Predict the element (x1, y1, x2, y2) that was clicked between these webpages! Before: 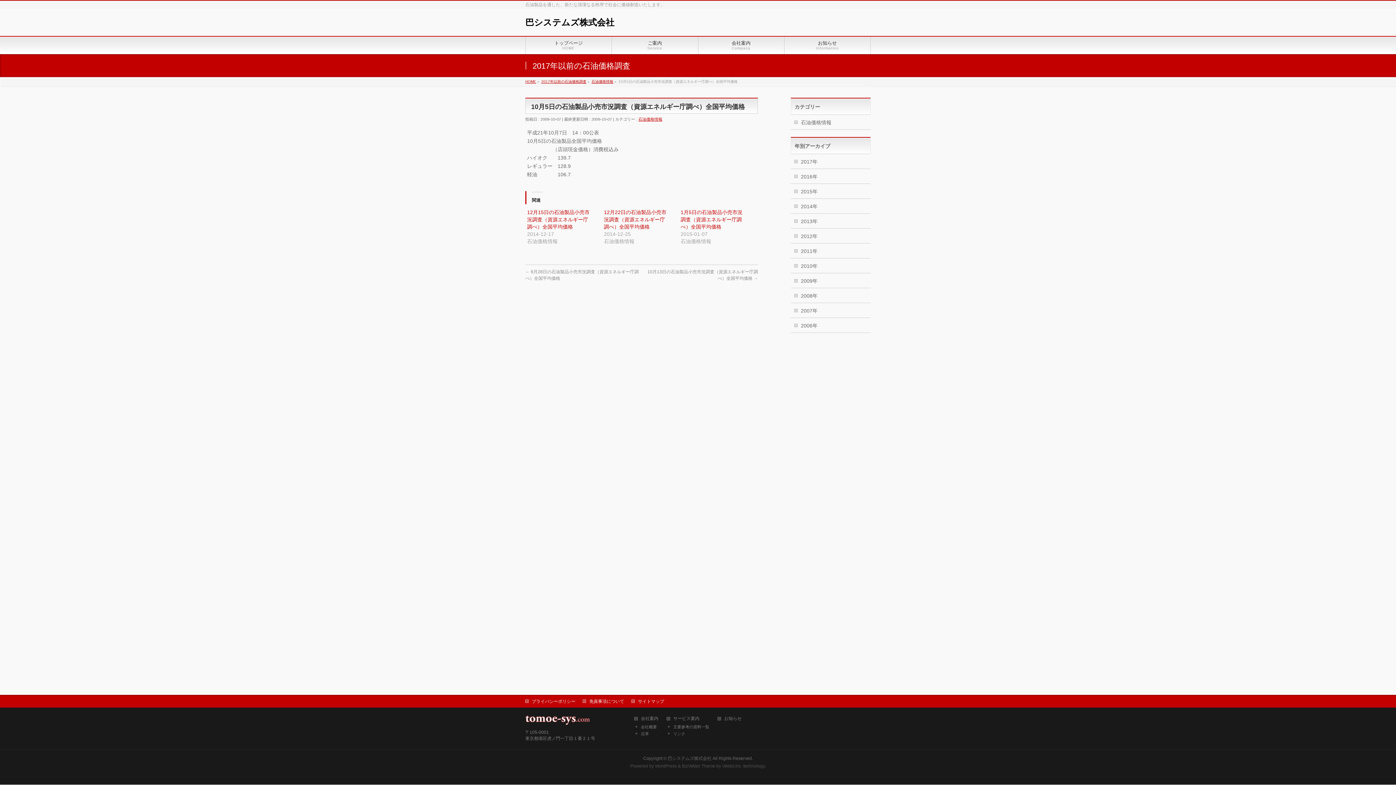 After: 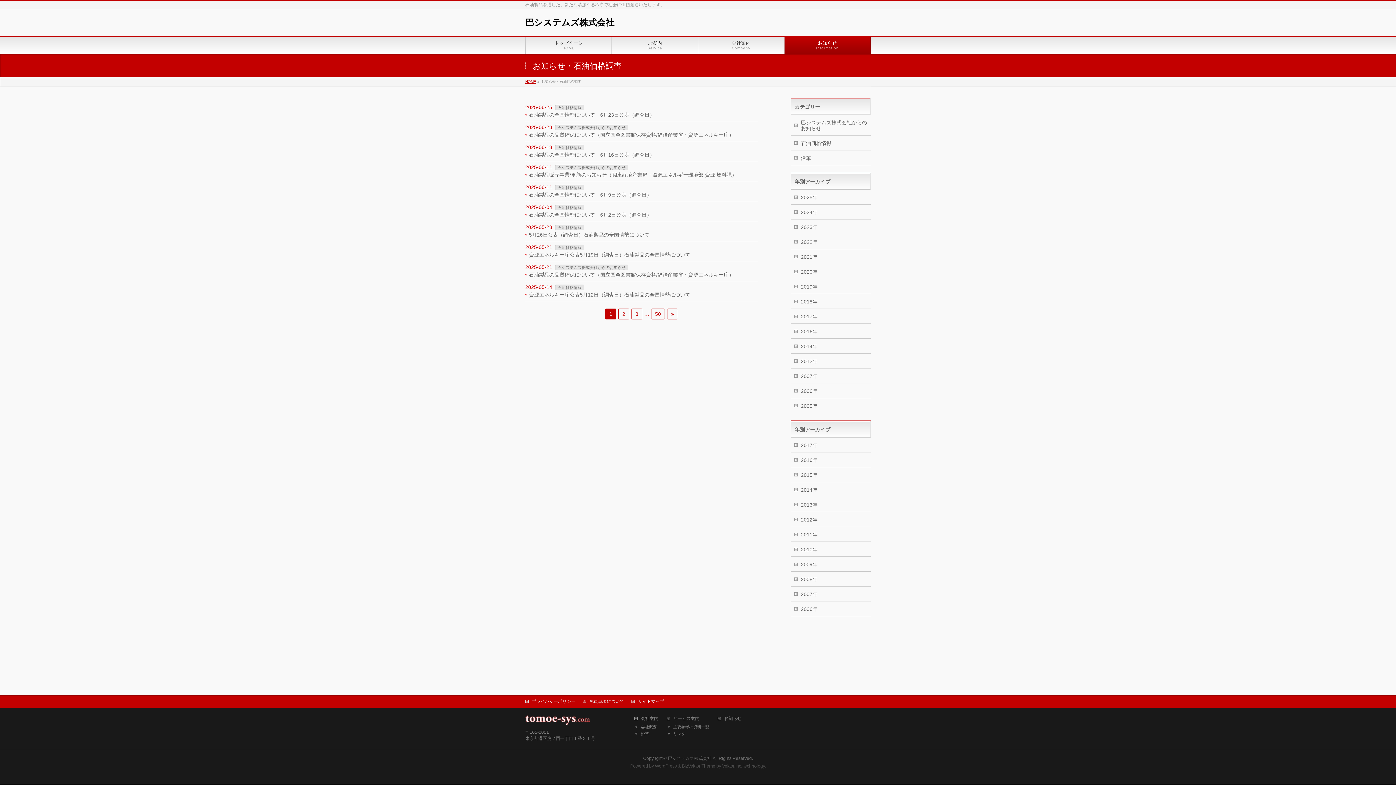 Action: bbox: (717, 716, 749, 722) label: お知らせ